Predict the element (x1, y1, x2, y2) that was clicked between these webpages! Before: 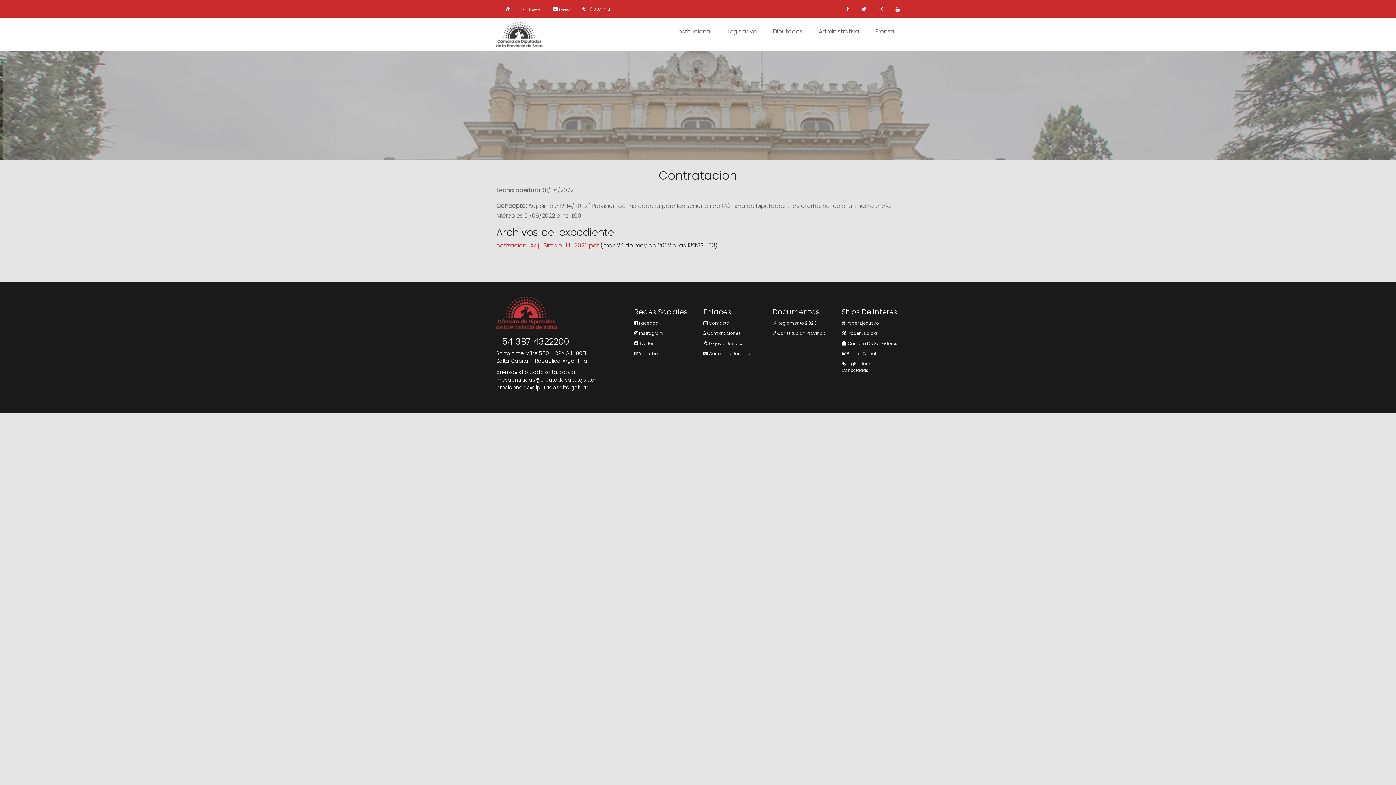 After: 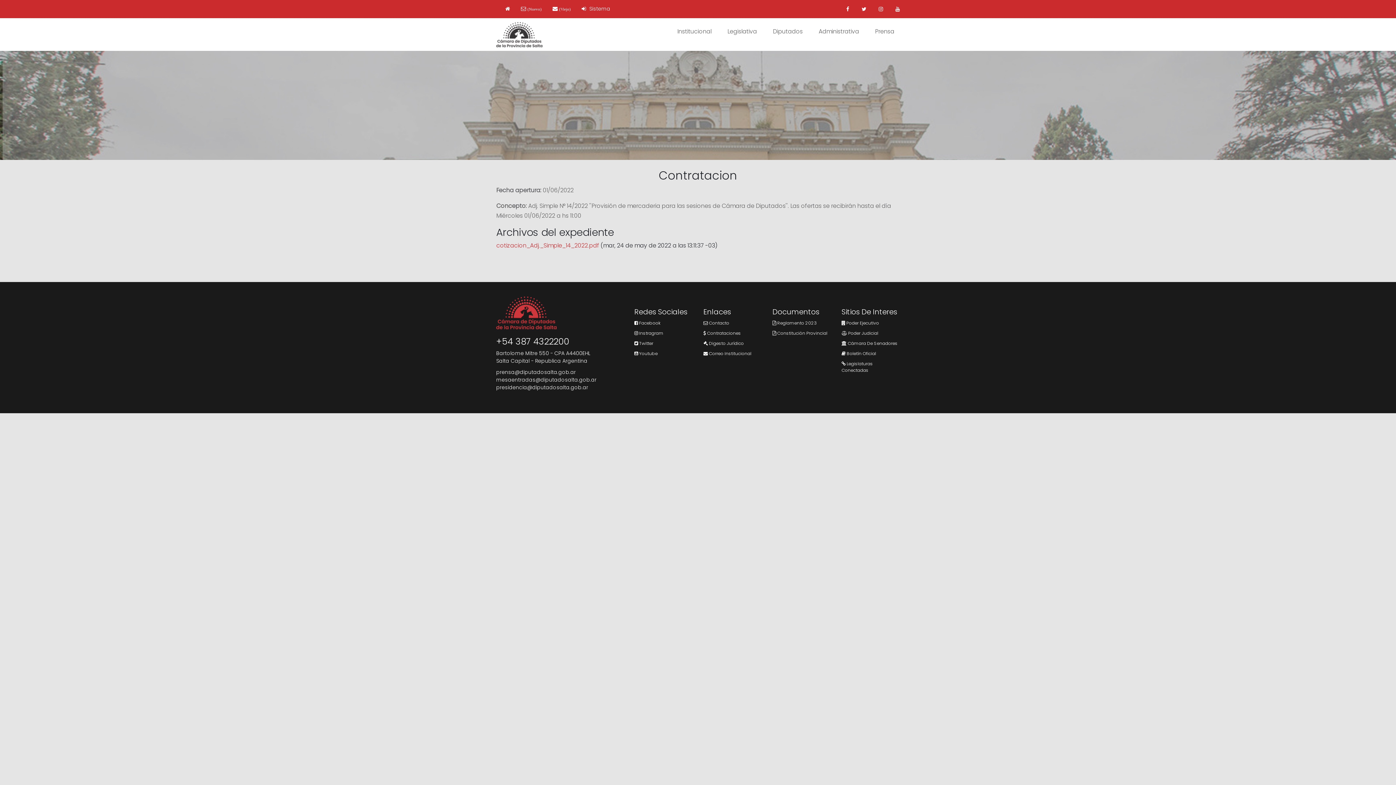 Action: label:  (Nuevo) bbox: (521, 0, 543, 17)